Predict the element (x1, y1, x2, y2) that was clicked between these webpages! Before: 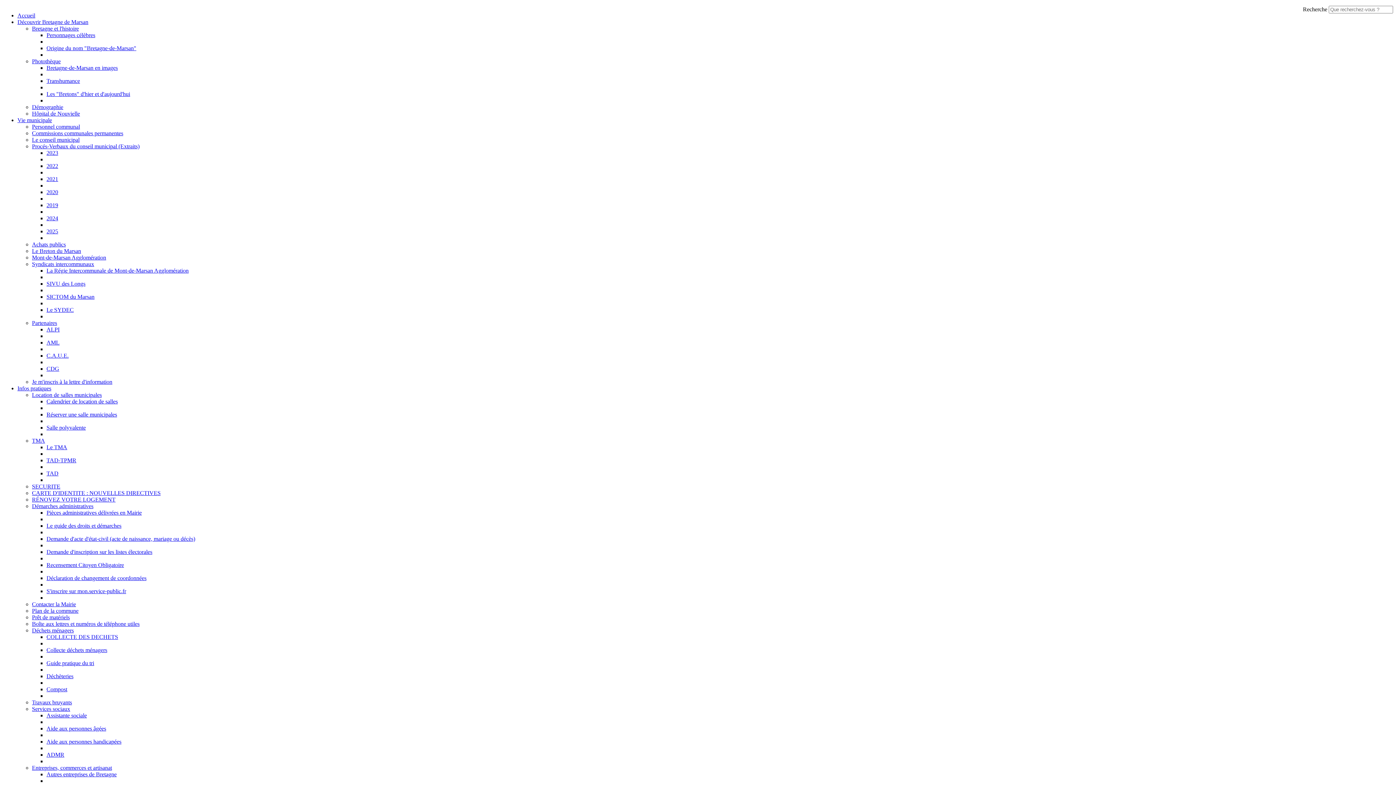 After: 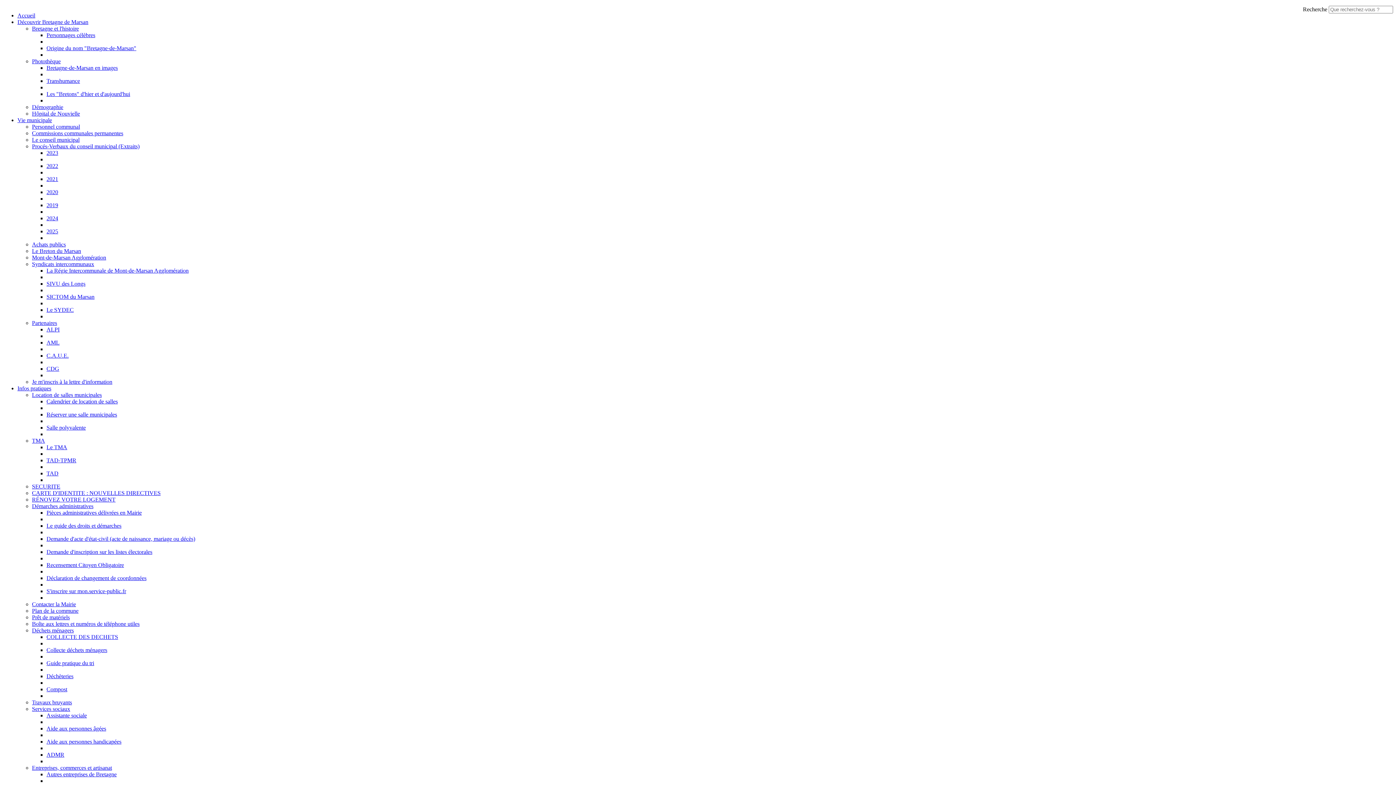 Action: label: Compost bbox: (46, 686, 67, 692)